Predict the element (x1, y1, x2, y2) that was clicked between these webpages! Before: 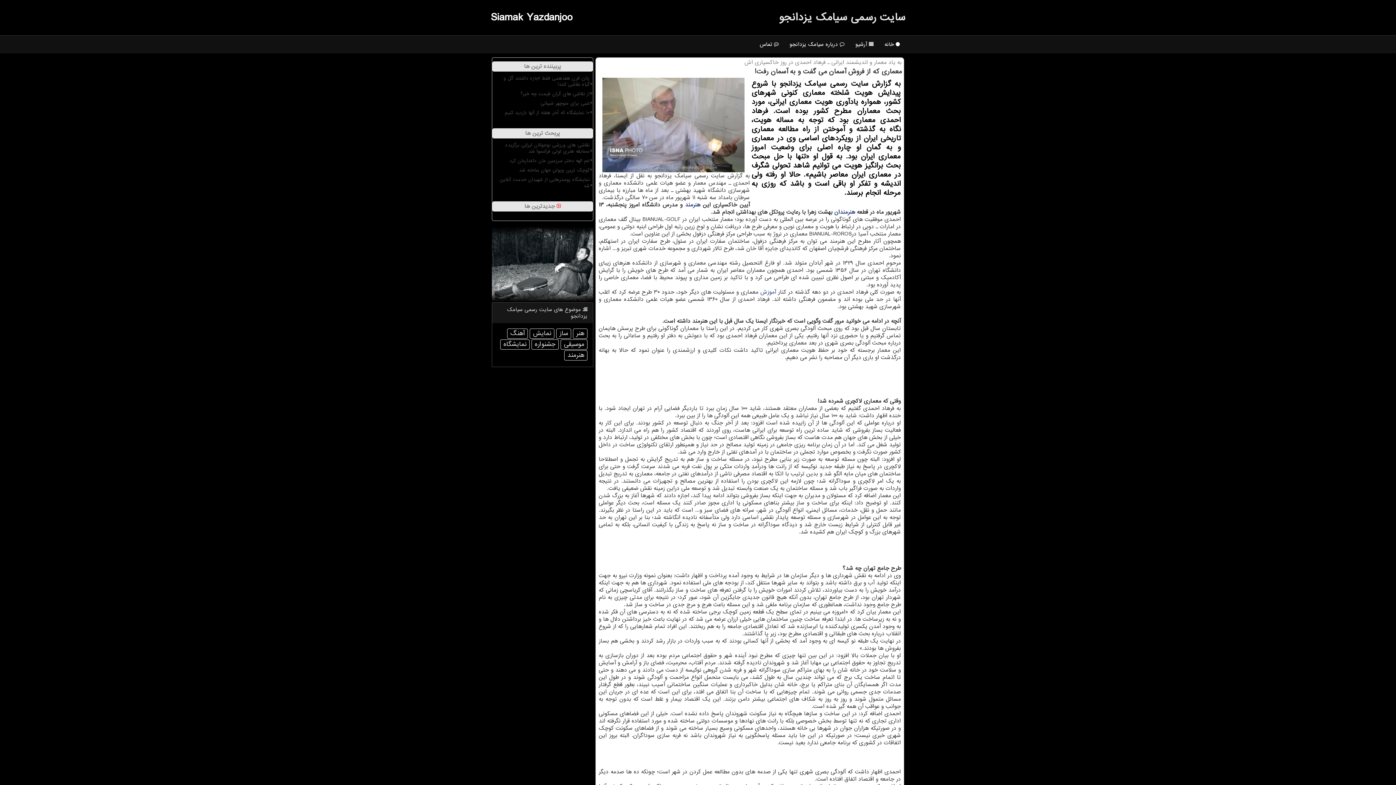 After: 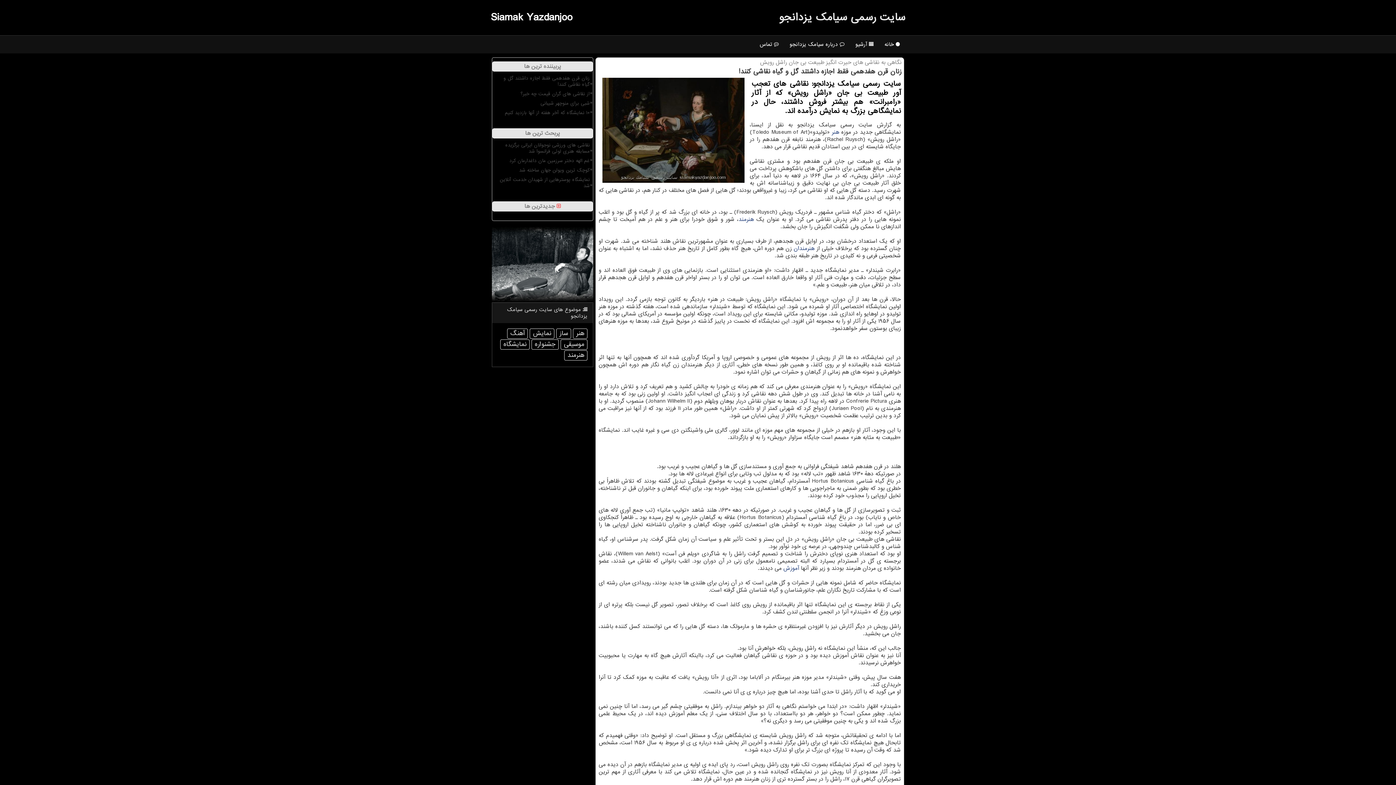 Action: label: زنان قرن هفدهمی فقط اجازه داشتند گل و گیاه نقاشی کنند! bbox: (495, 74, 590, 88)